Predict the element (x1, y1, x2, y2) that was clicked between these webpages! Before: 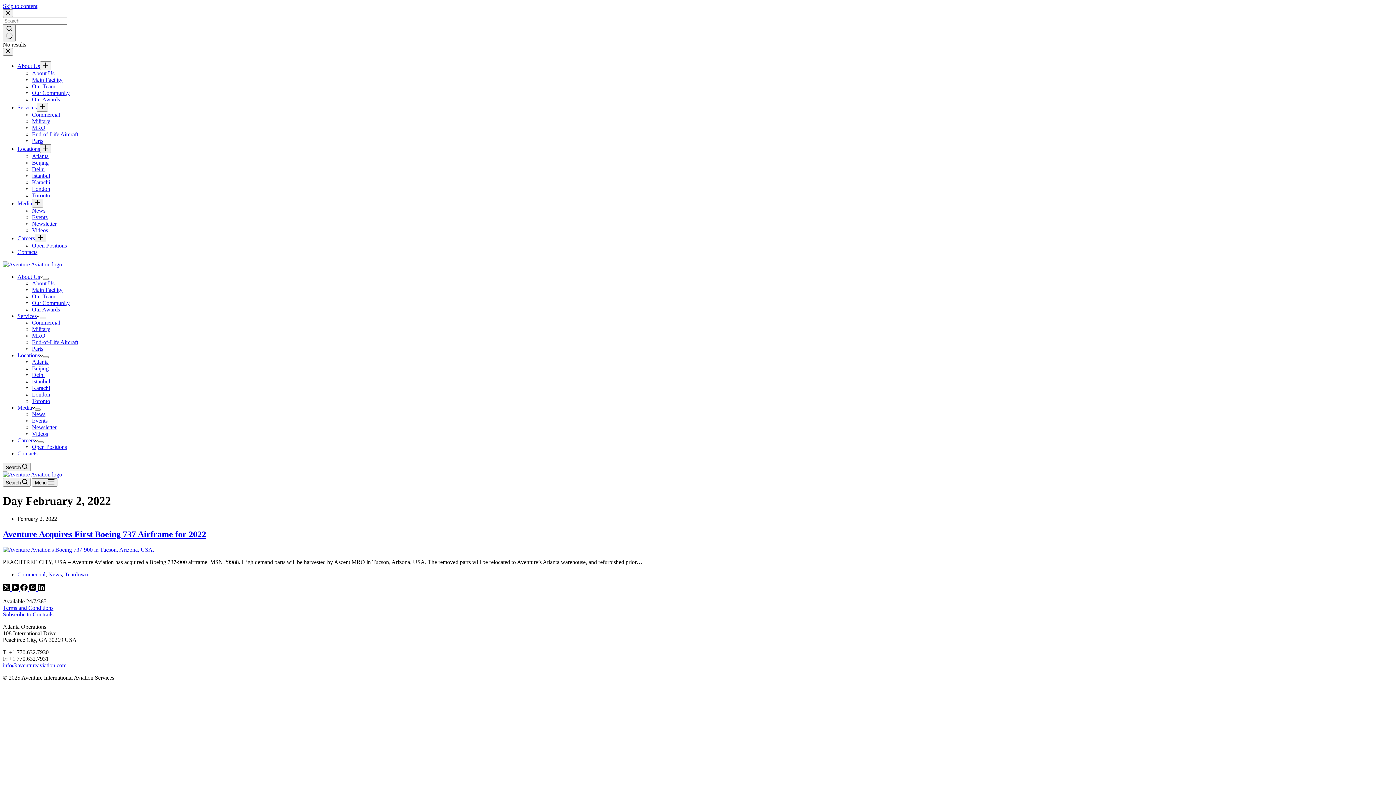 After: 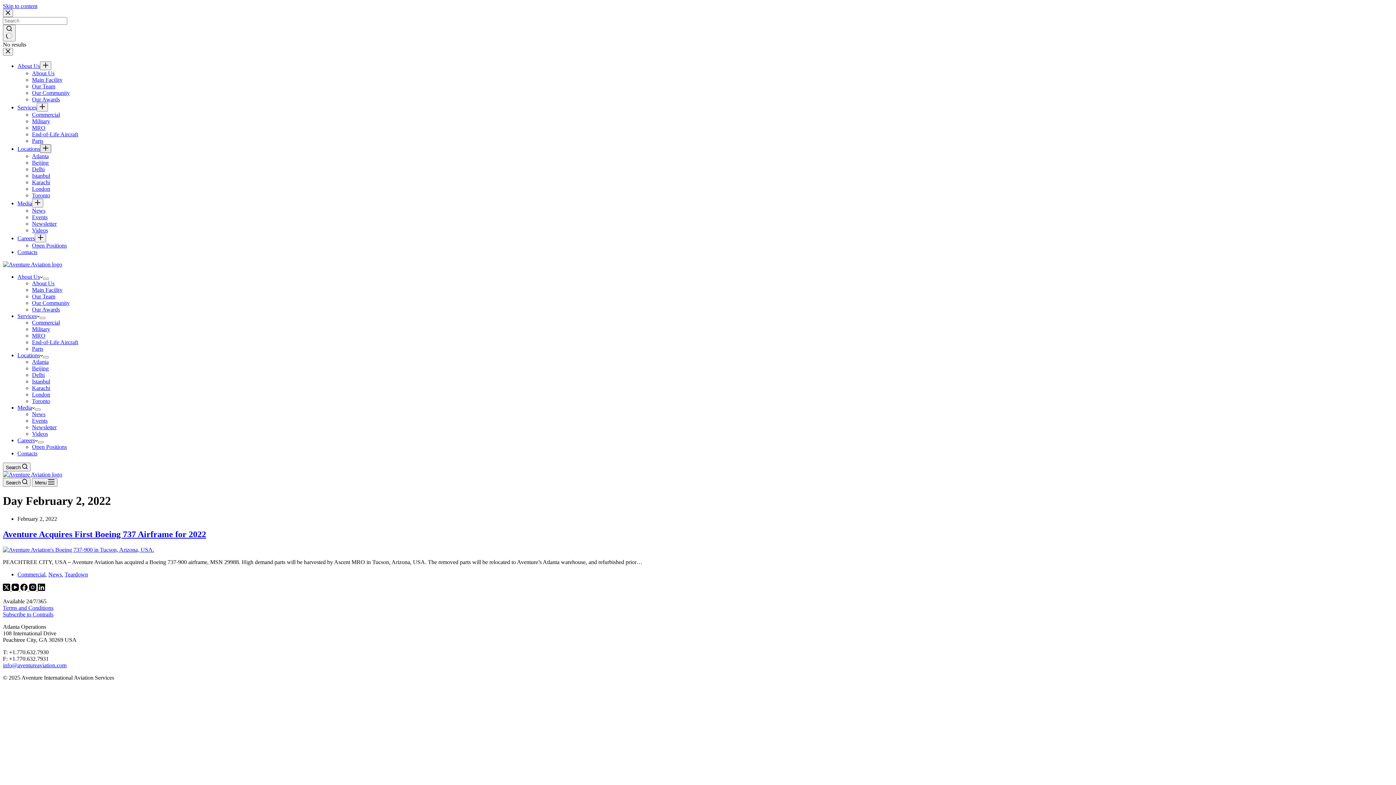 Action: bbox: (40, 144, 51, 153) label: Expand dropdown menu